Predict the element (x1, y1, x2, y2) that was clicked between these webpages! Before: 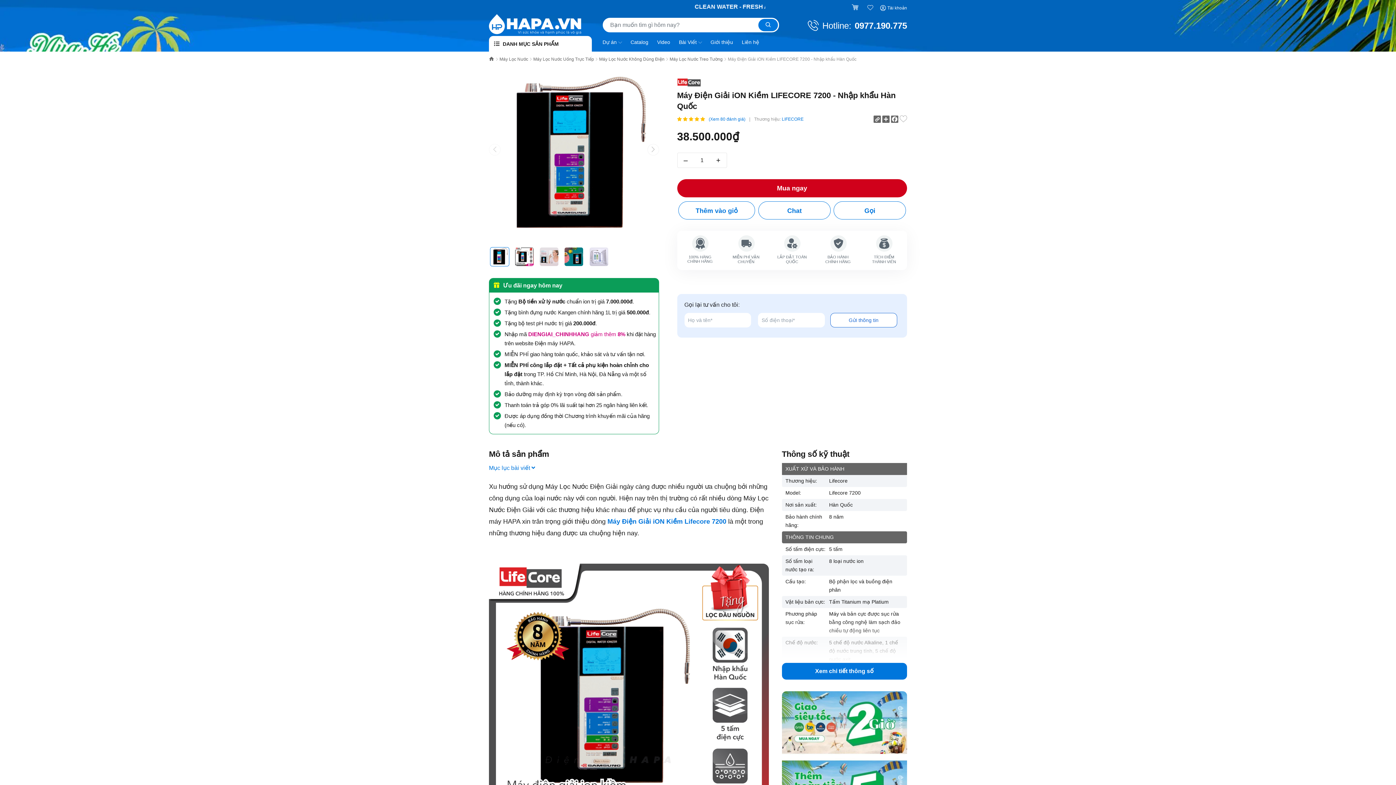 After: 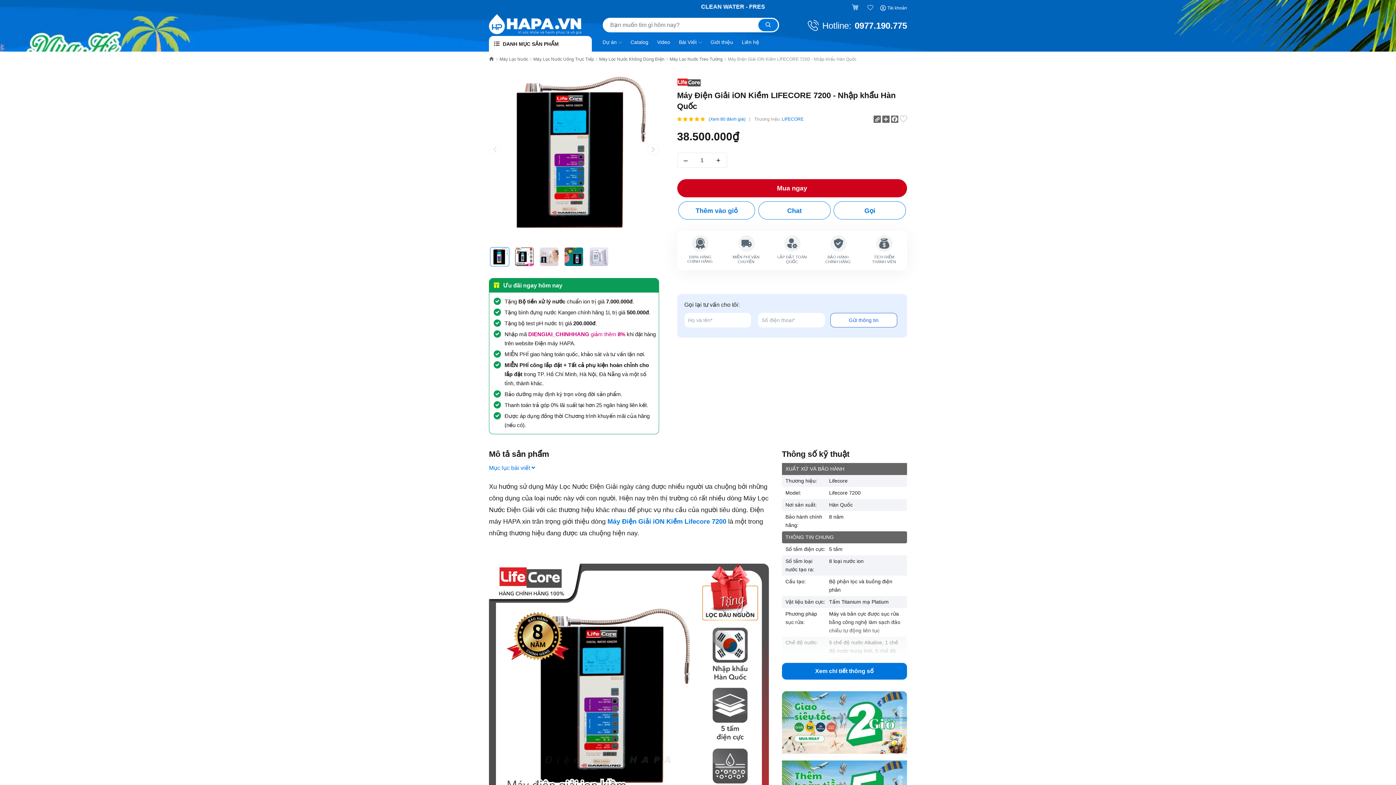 Action: bbox: (489, 563, 768, 843)